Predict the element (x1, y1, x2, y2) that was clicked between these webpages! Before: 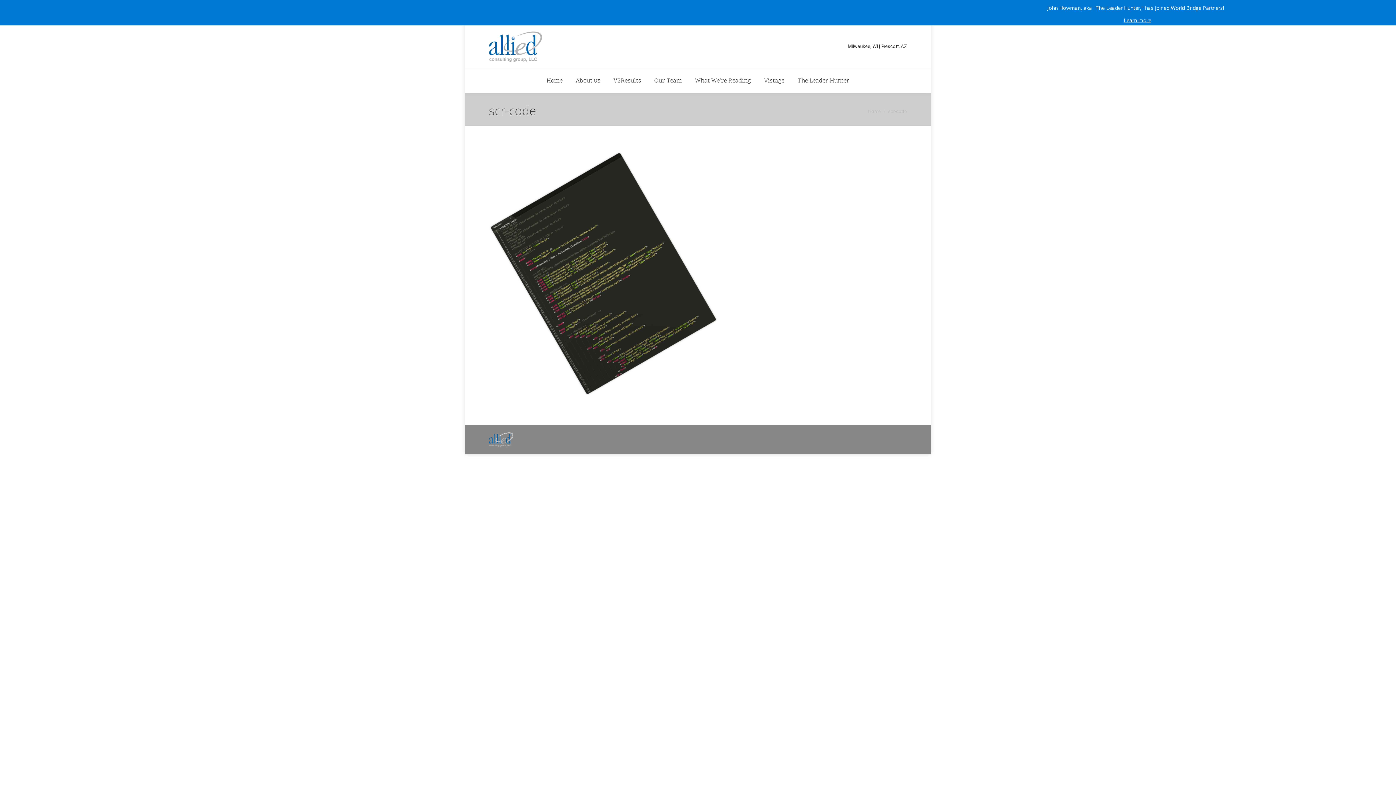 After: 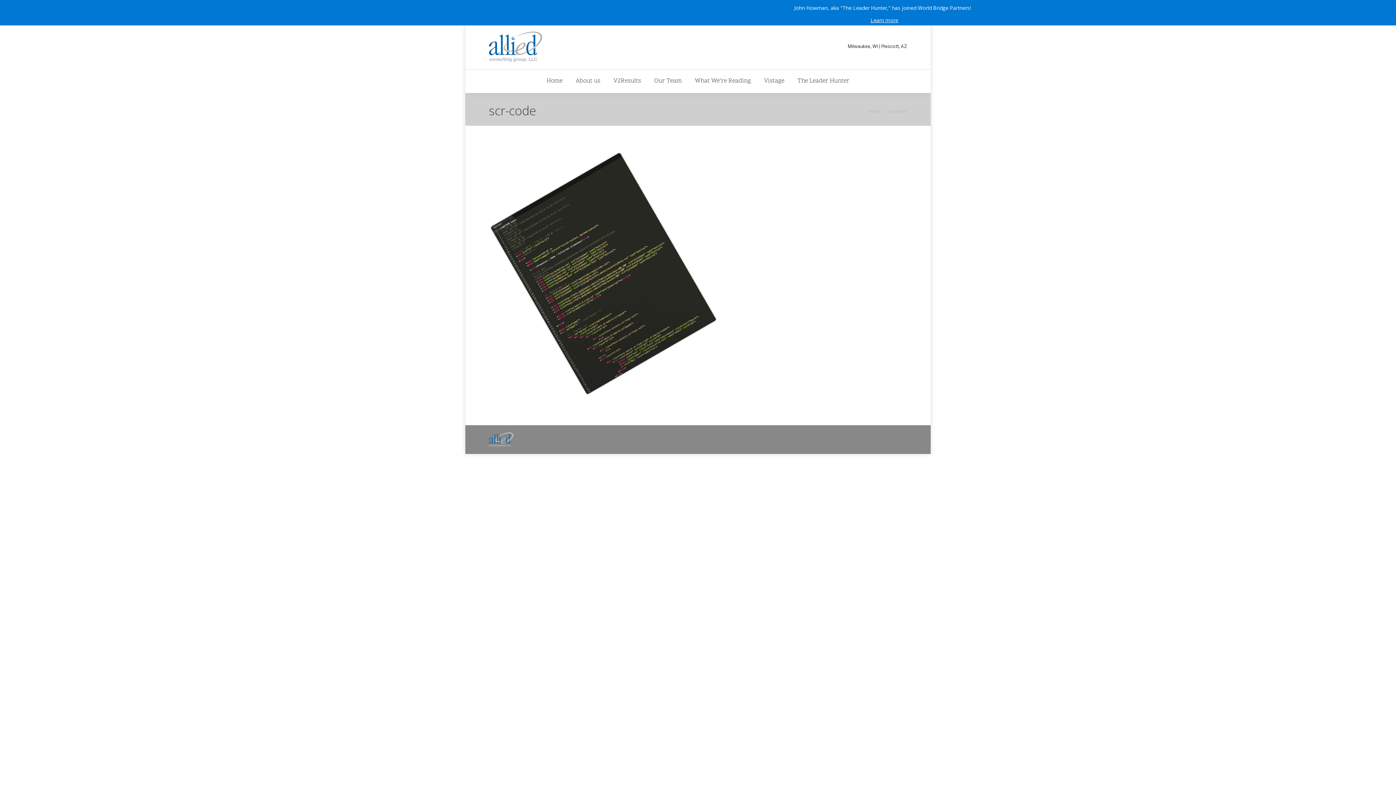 Action: bbox: (857, 436, 906, 442) label: Zealth Digital Marketing